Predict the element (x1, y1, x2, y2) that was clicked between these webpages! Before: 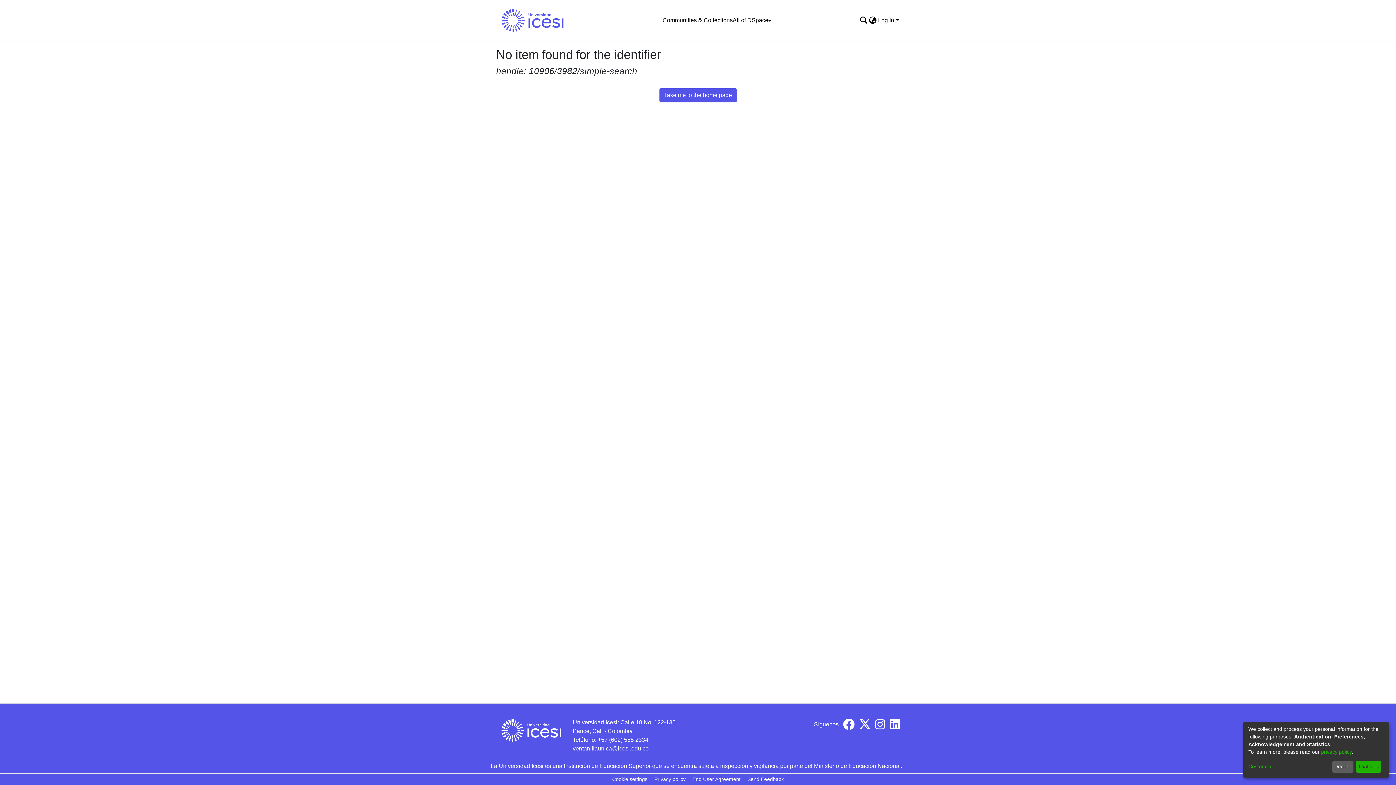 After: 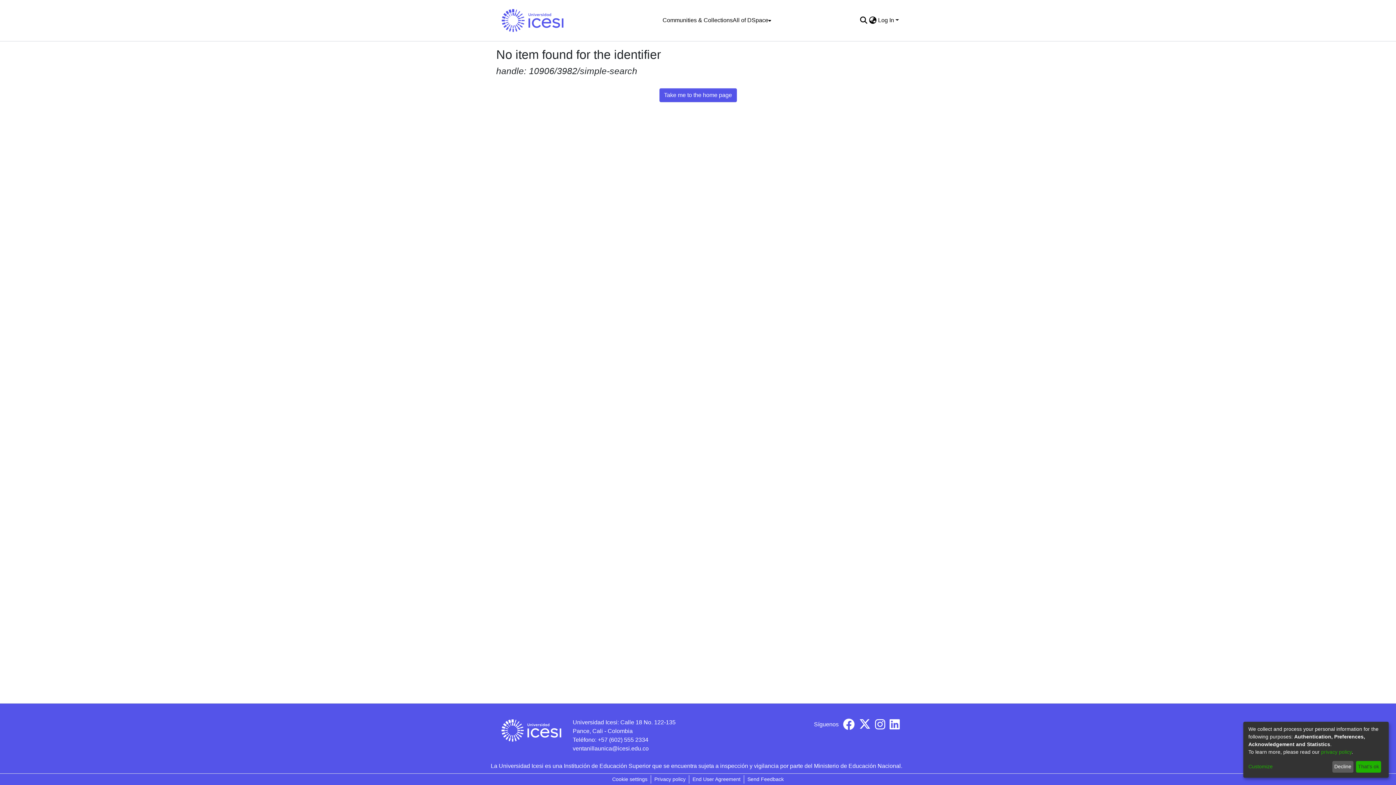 Action: bbox: (889, 724, 900, 730)